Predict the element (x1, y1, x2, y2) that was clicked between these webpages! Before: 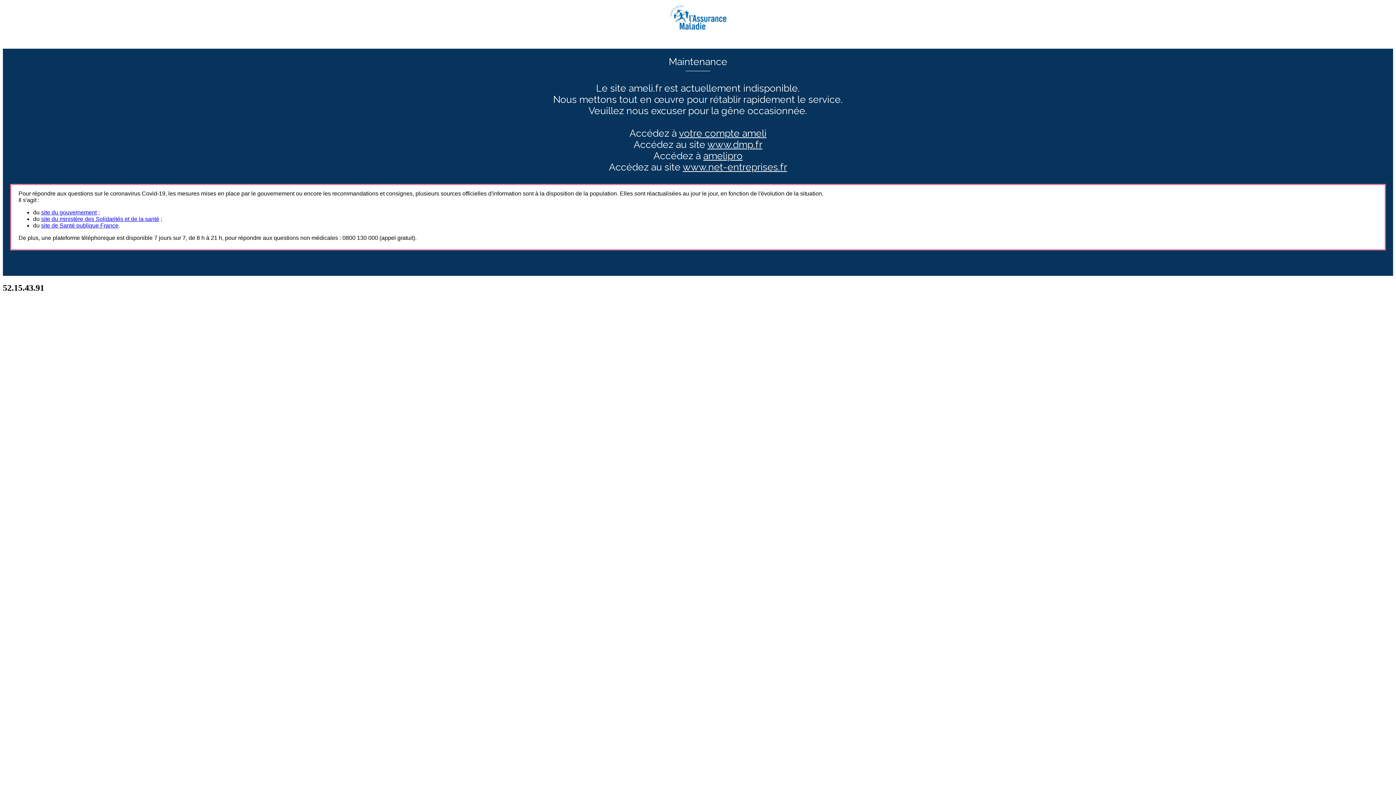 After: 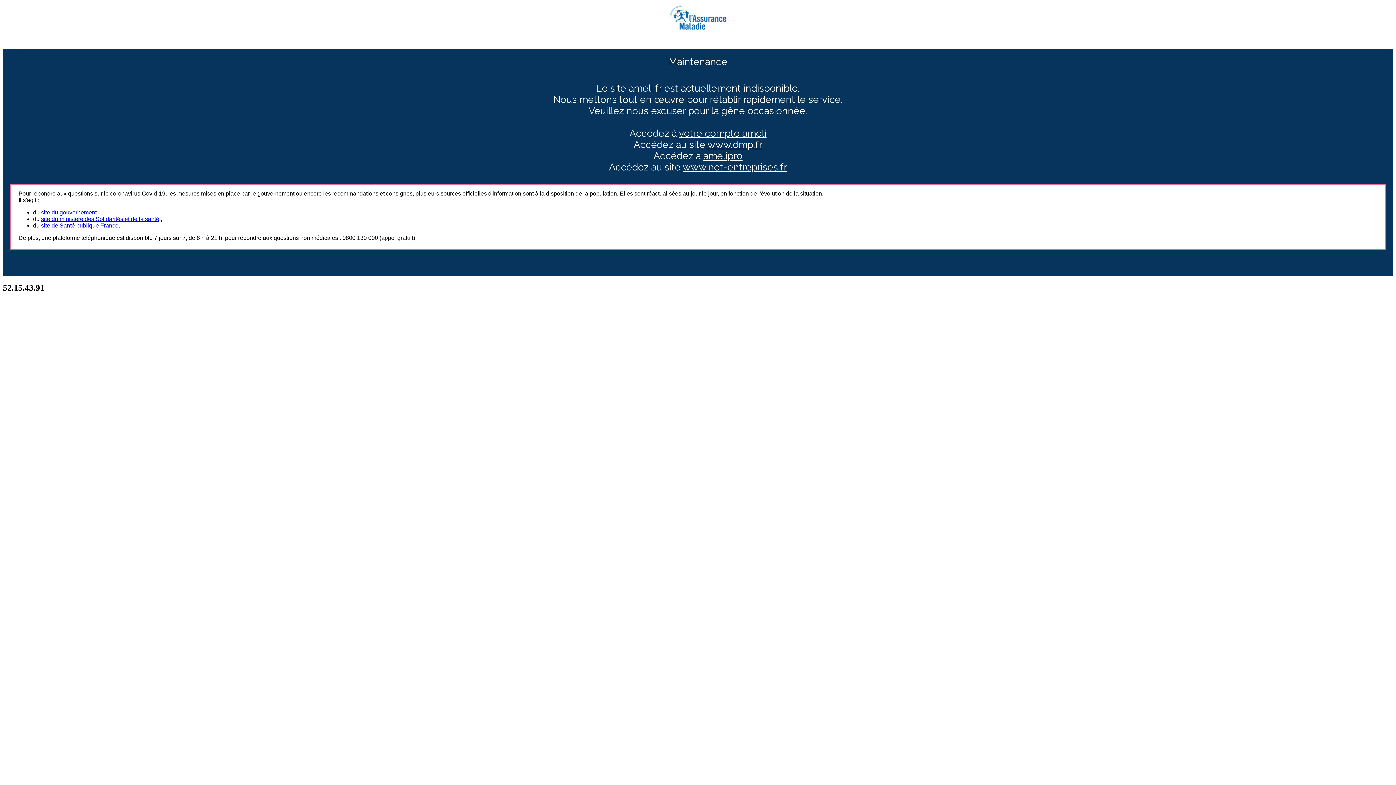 Action: label: site du ministère des Solidarités et de la santé bbox: (41, 216, 159, 222)